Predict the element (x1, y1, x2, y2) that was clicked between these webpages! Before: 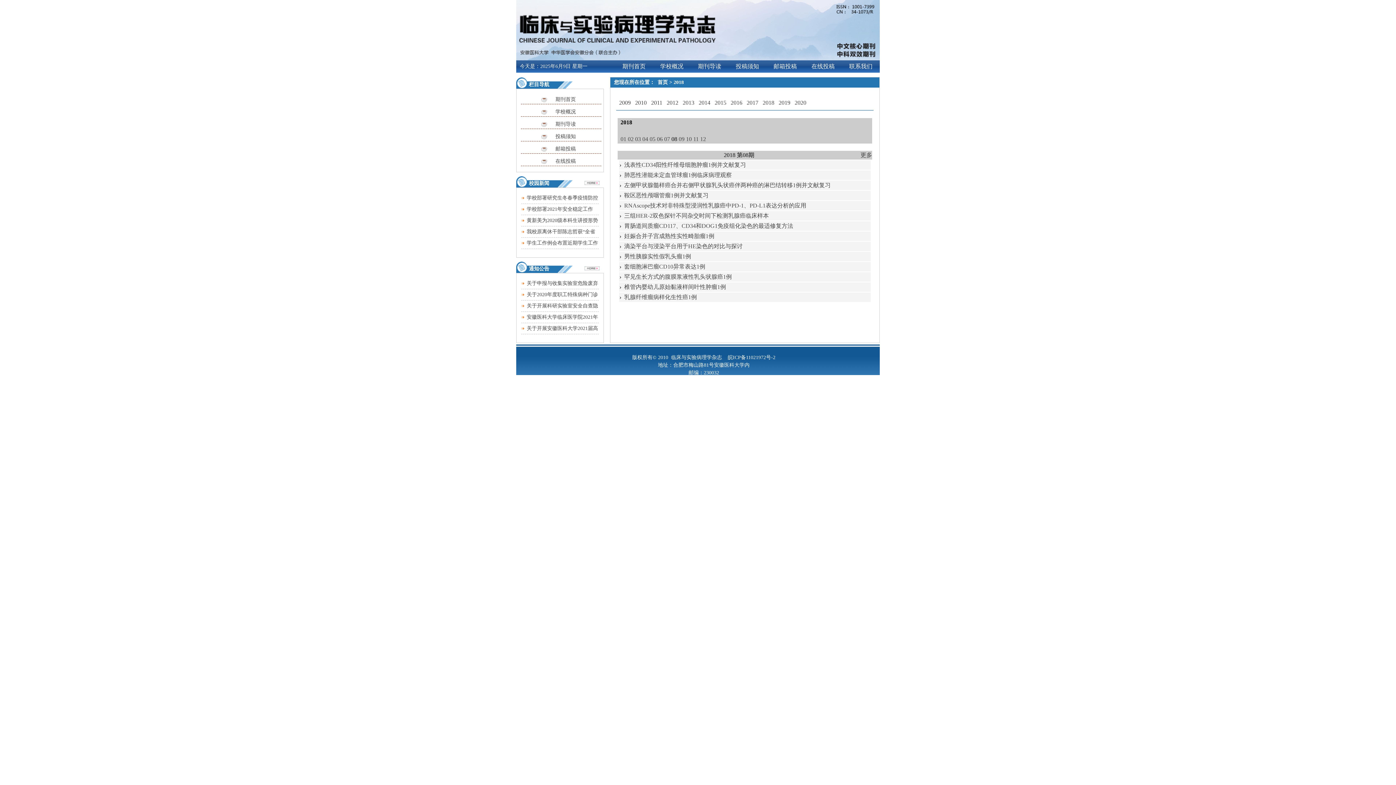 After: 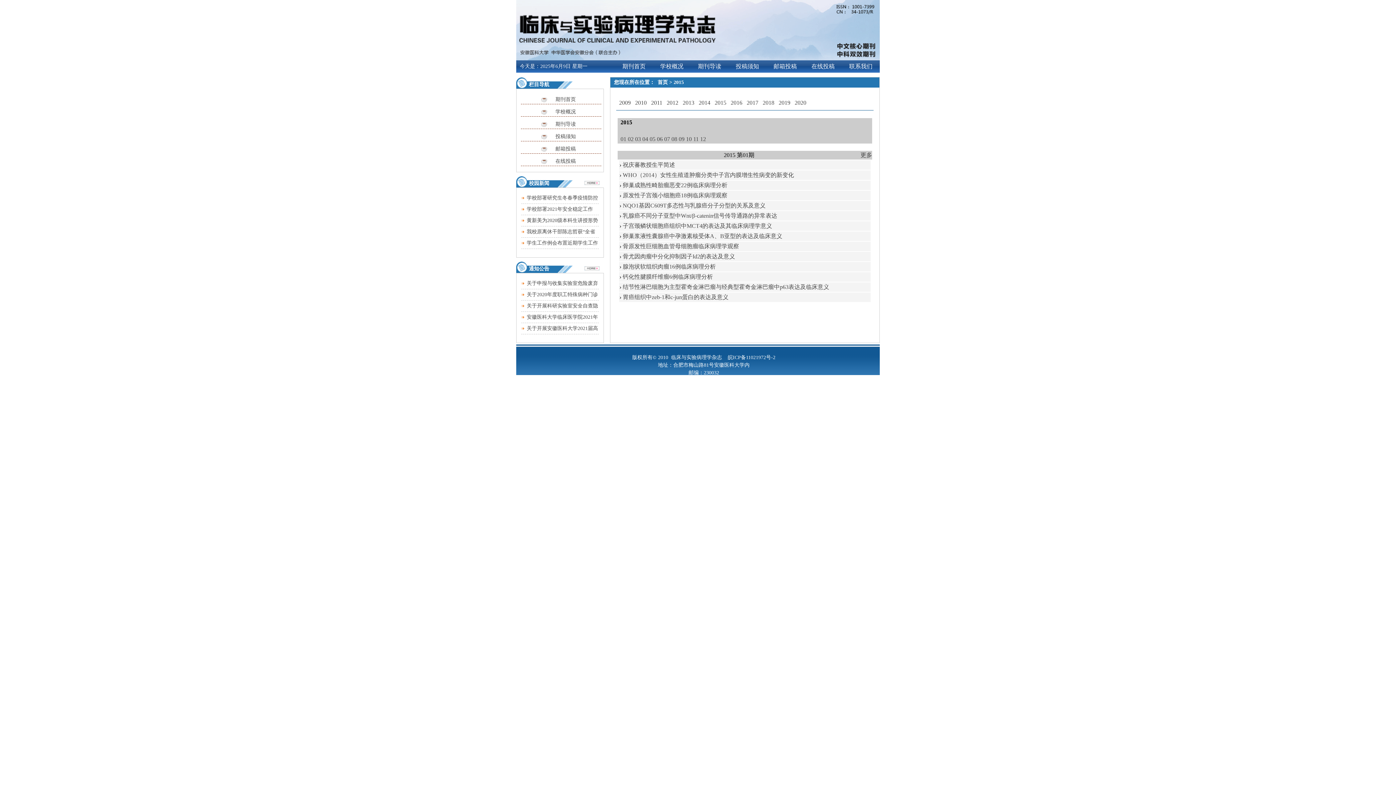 Action: label: 2015 bbox: (714, 99, 726, 105)